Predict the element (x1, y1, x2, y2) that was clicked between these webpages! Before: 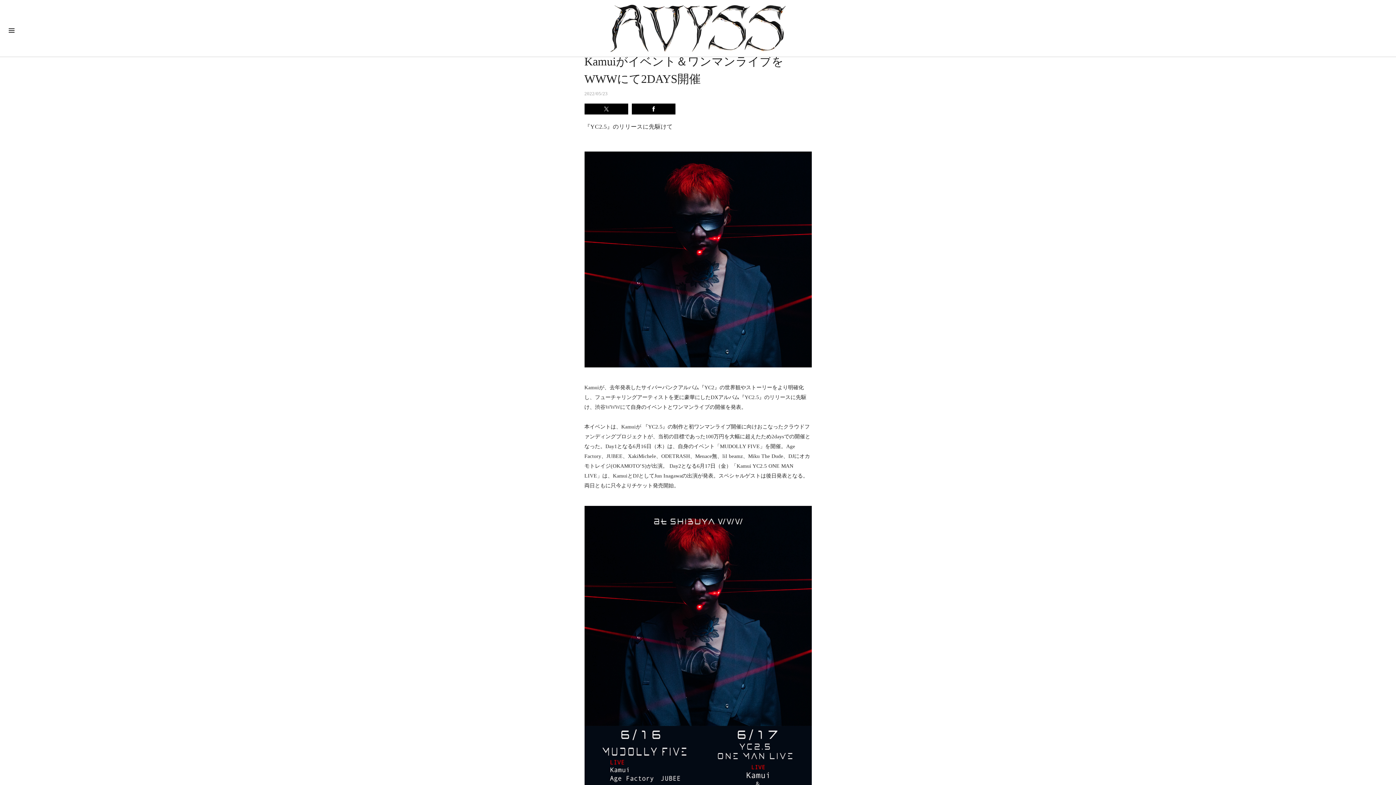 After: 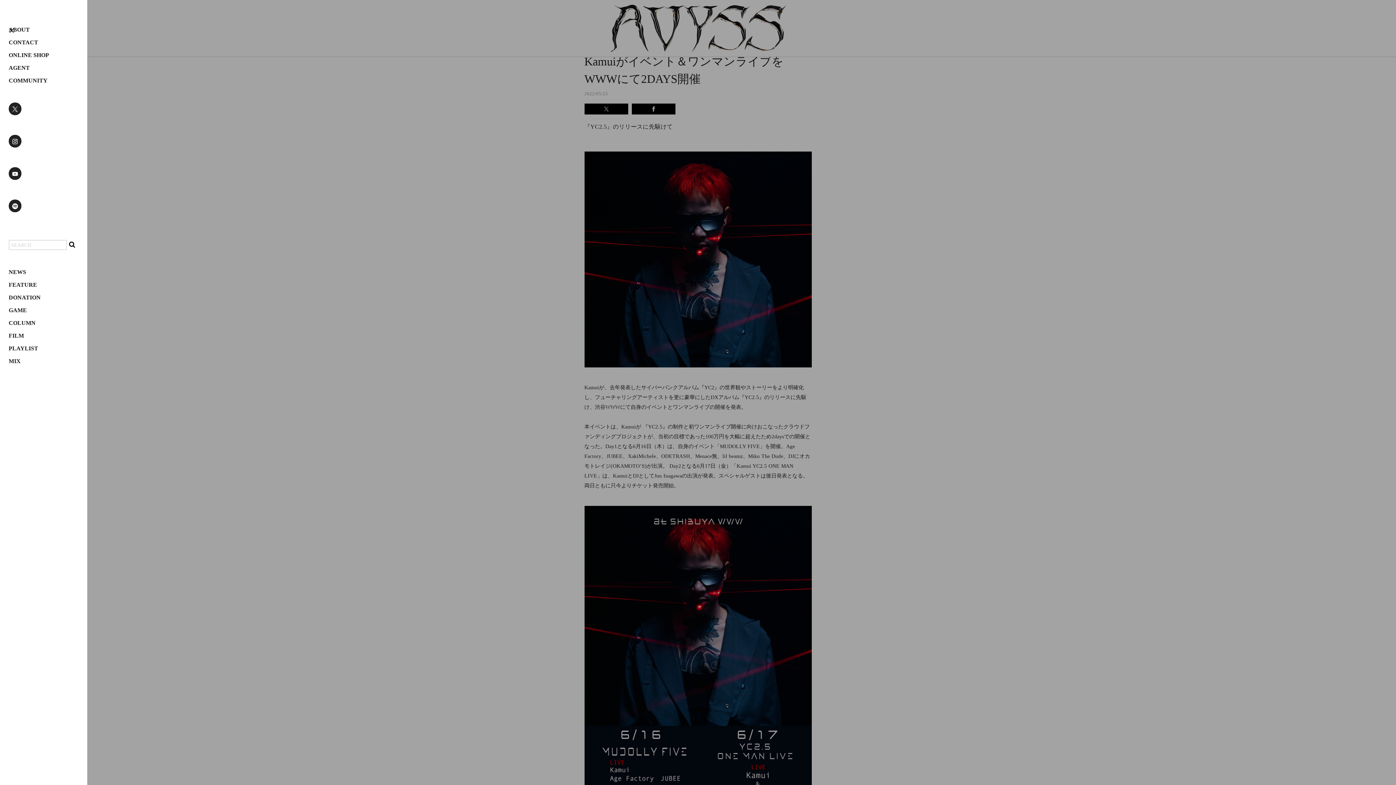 Action: label: toggle navigation bbox: (0, 0, 23, 54)